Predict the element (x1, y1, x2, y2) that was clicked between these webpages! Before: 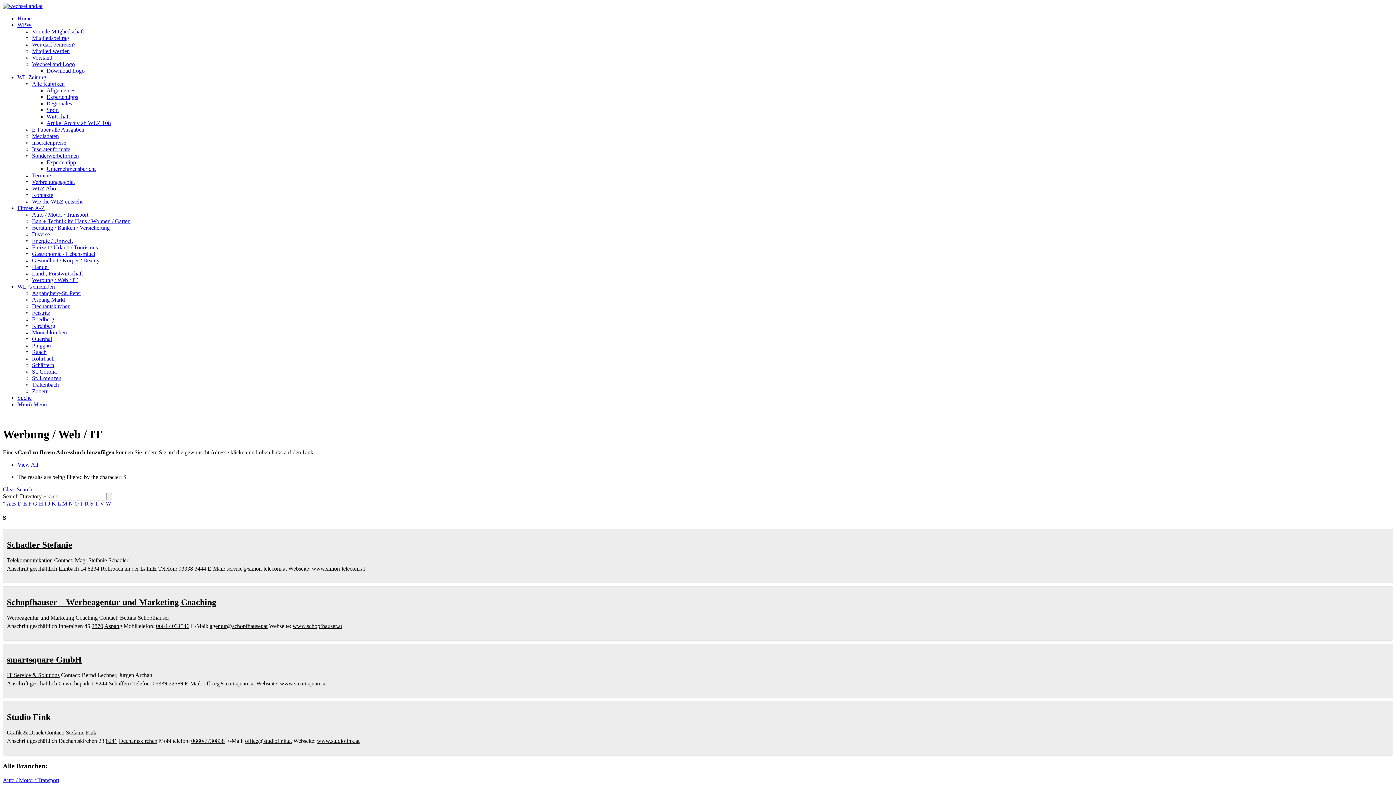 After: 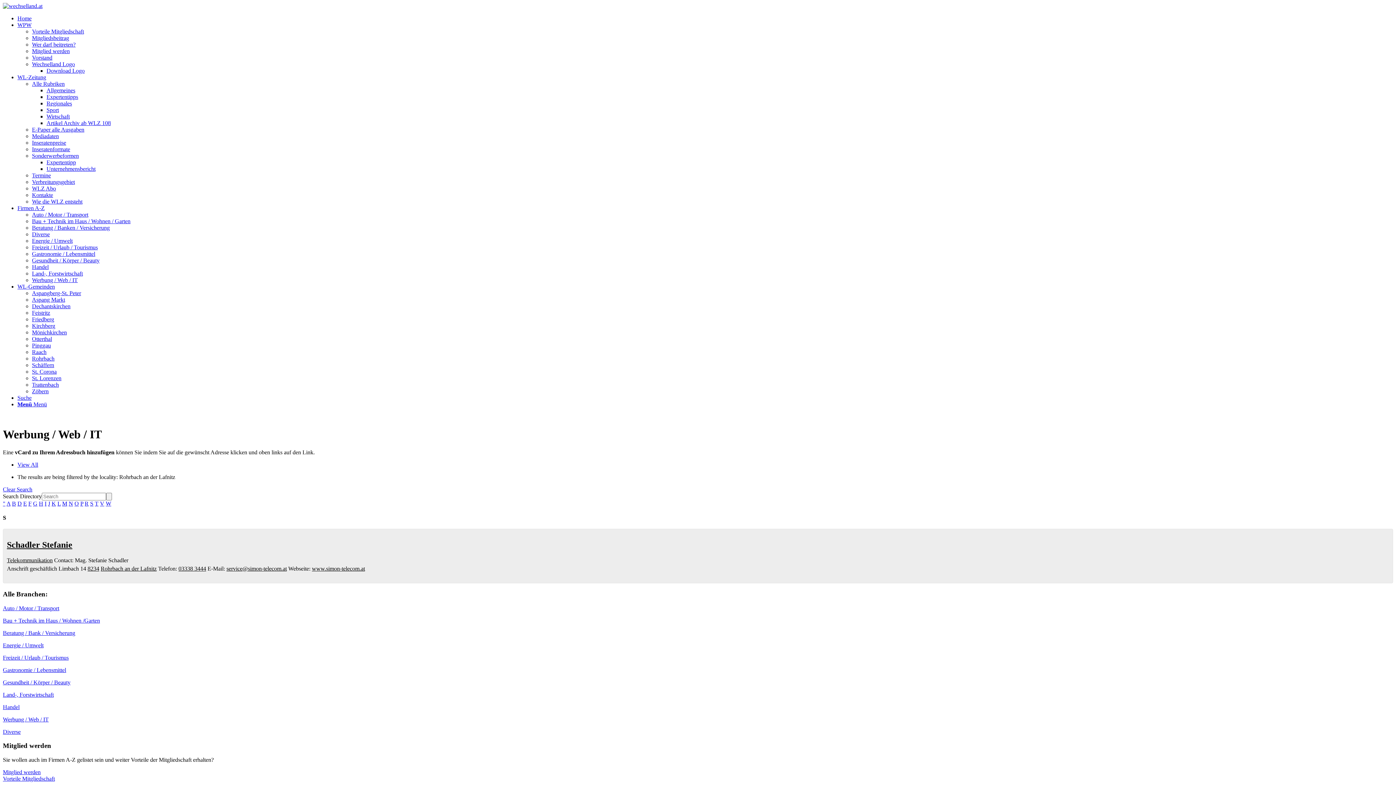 Action: bbox: (100, 565, 156, 572) label: Rohrbach an der Lafnitz